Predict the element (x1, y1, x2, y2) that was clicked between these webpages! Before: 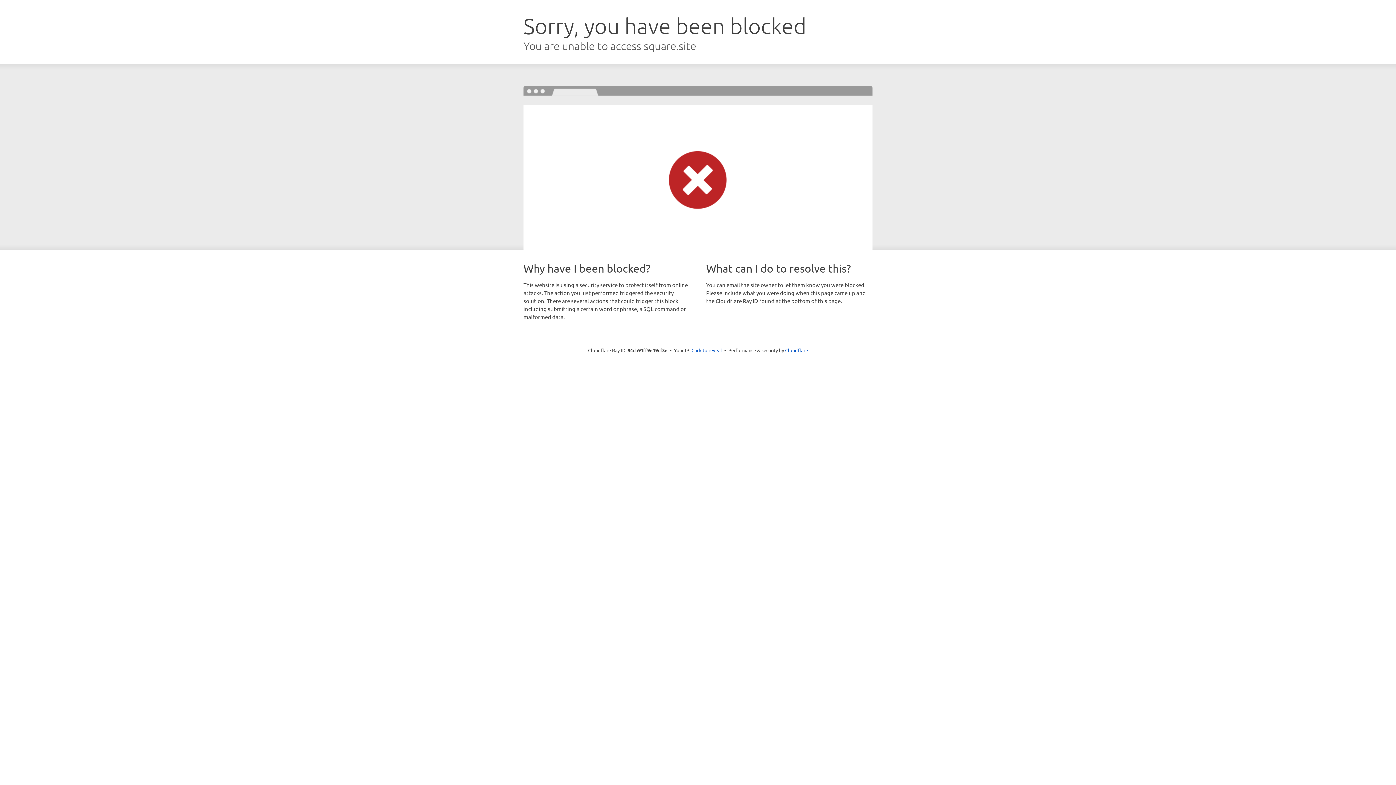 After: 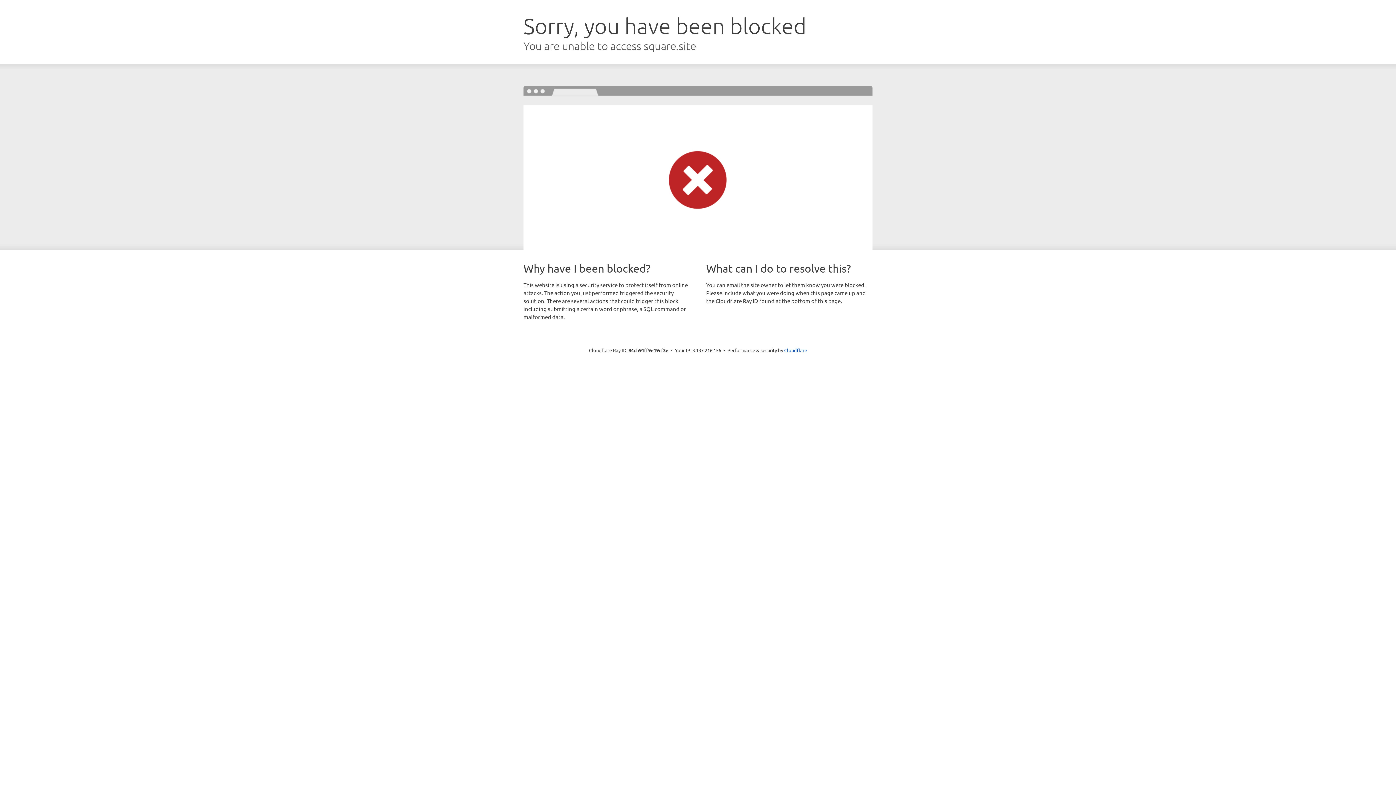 Action: label: Click to reveal bbox: (691, 346, 722, 353)